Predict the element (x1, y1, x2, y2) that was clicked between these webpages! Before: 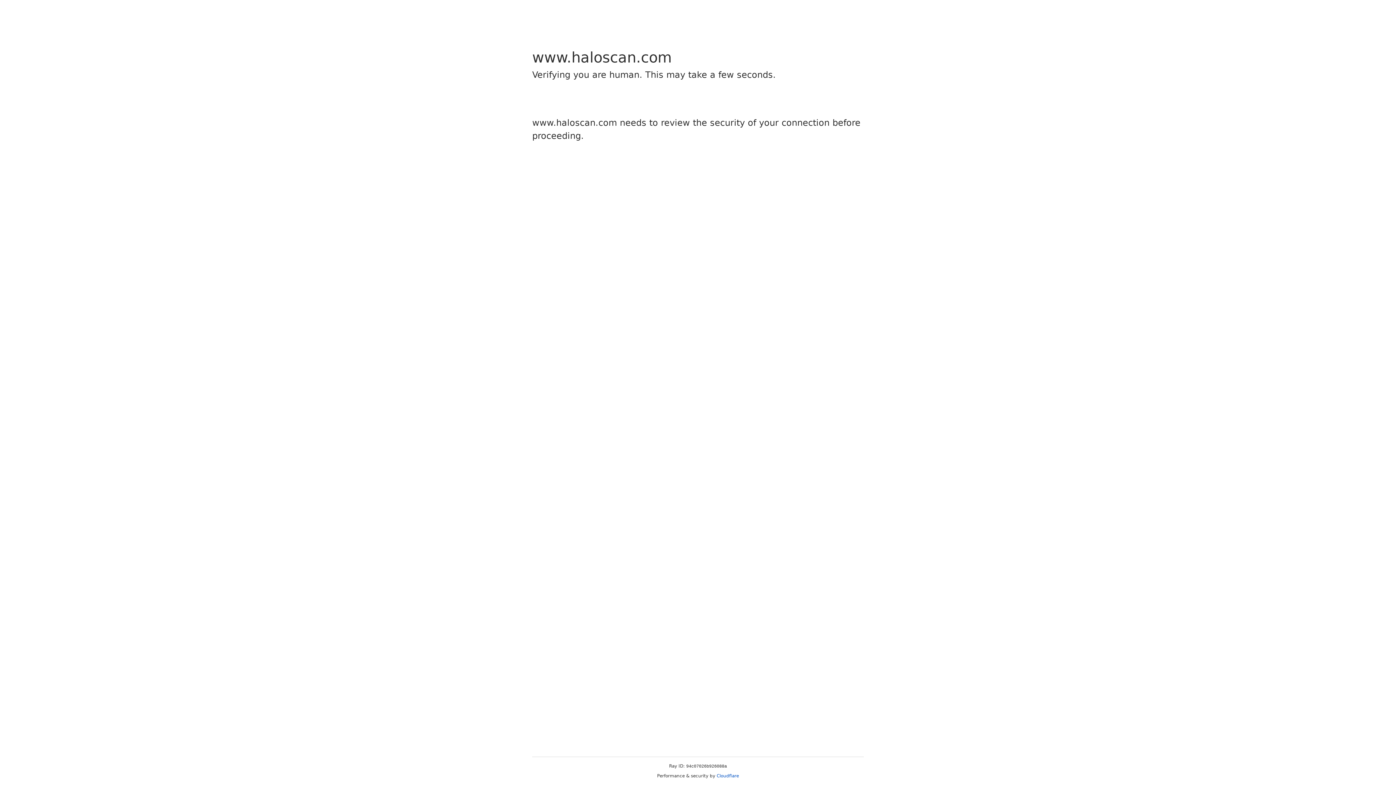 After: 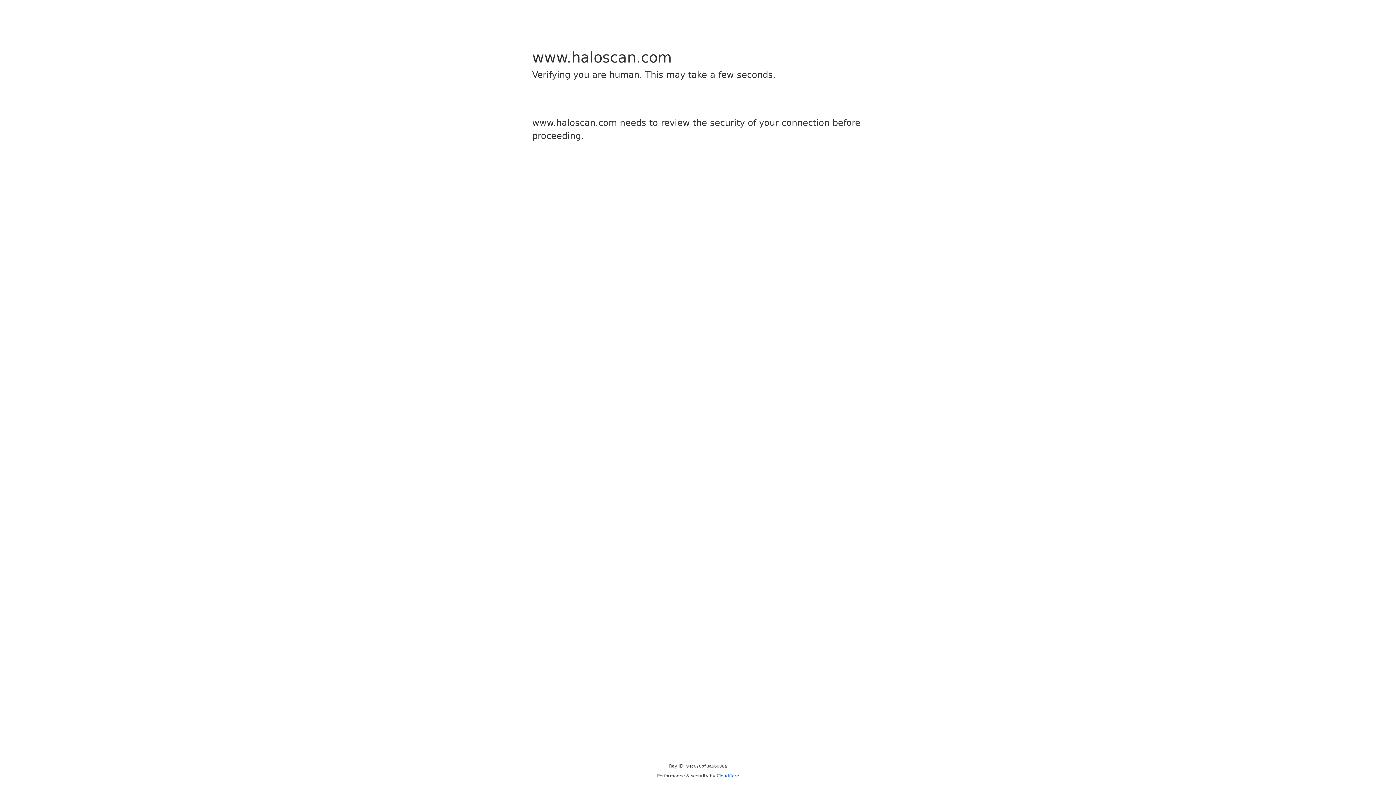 Action: label: Cloudflare bbox: (716, 773, 739, 778)